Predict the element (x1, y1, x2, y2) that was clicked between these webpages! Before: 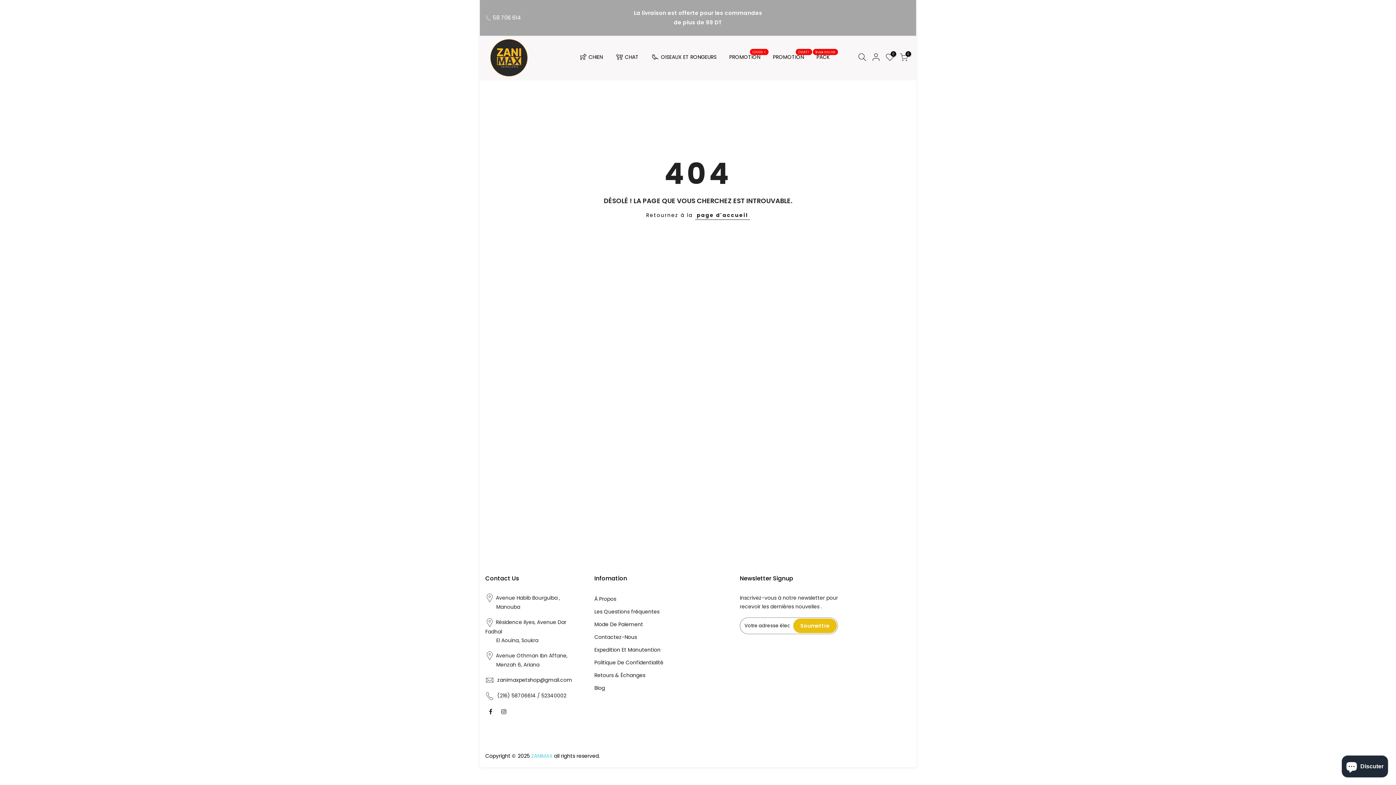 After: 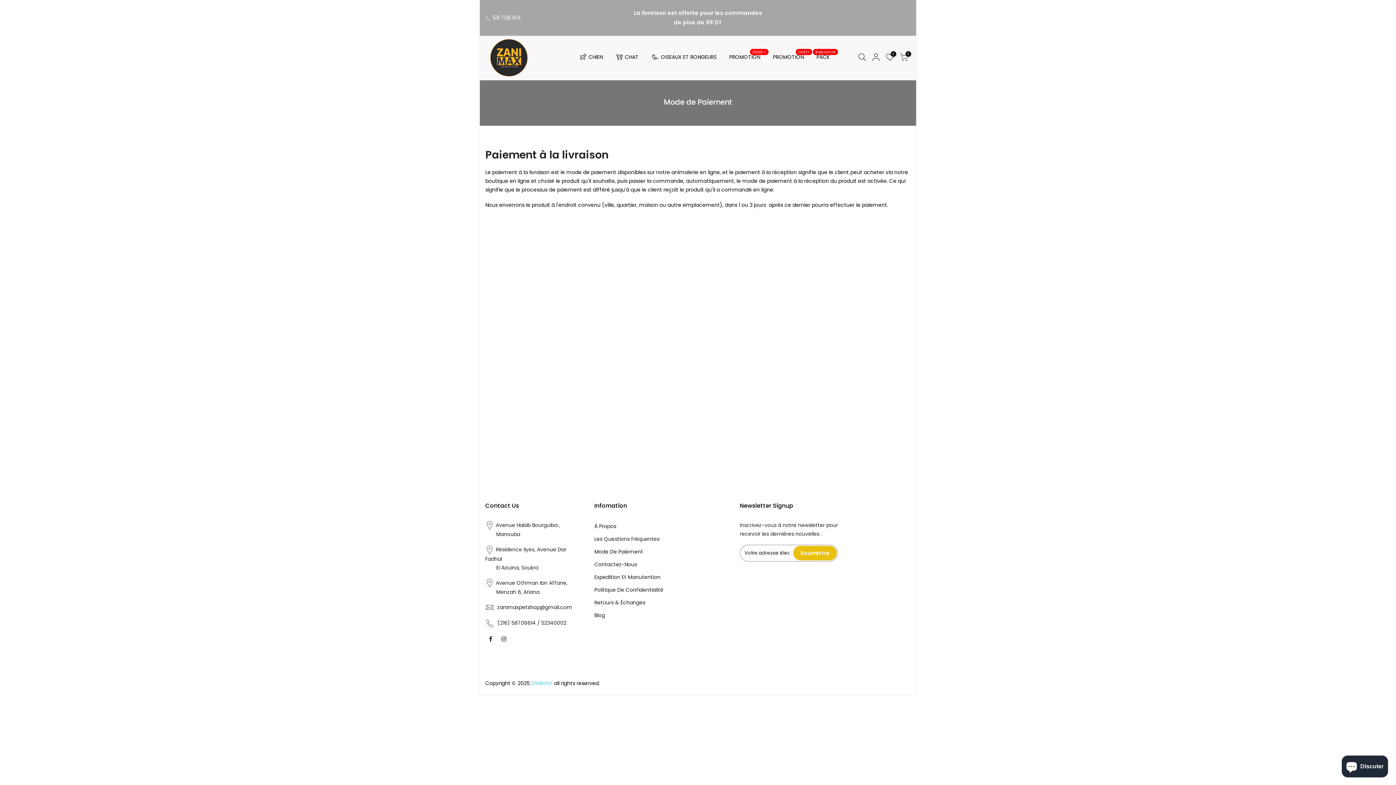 Action: label: Mode De Paiement bbox: (594, 621, 643, 628)